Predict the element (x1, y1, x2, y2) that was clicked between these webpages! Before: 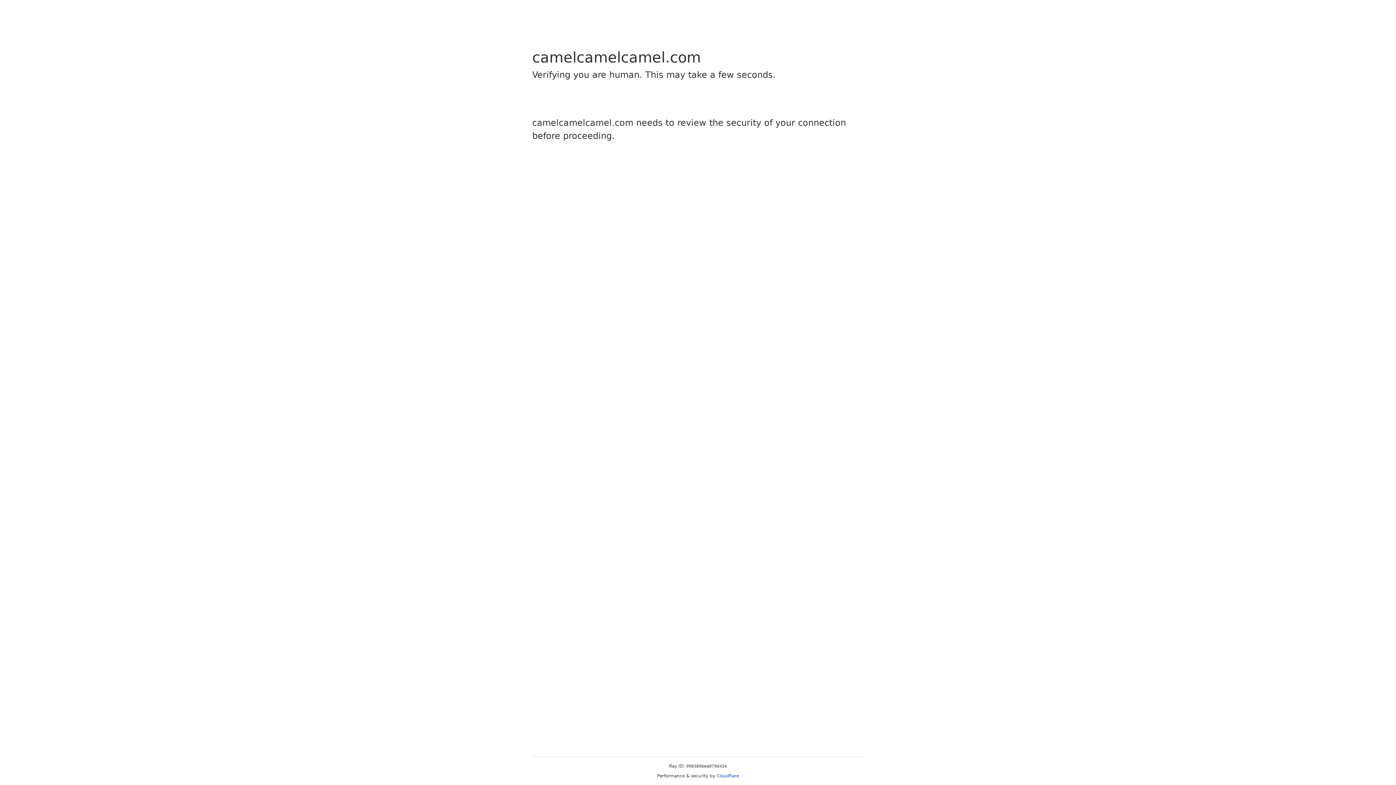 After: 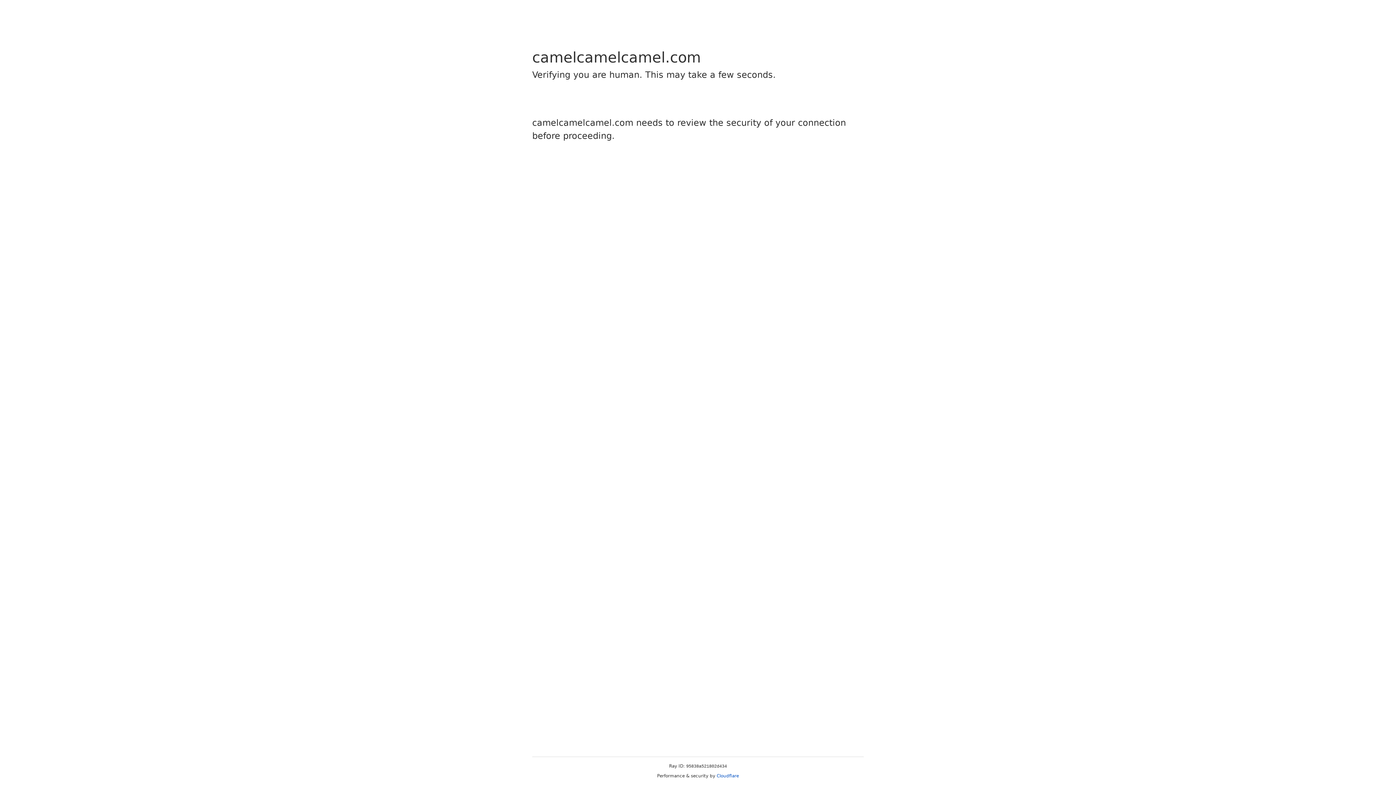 Action: label: Cloudflare bbox: (716, 773, 739, 778)